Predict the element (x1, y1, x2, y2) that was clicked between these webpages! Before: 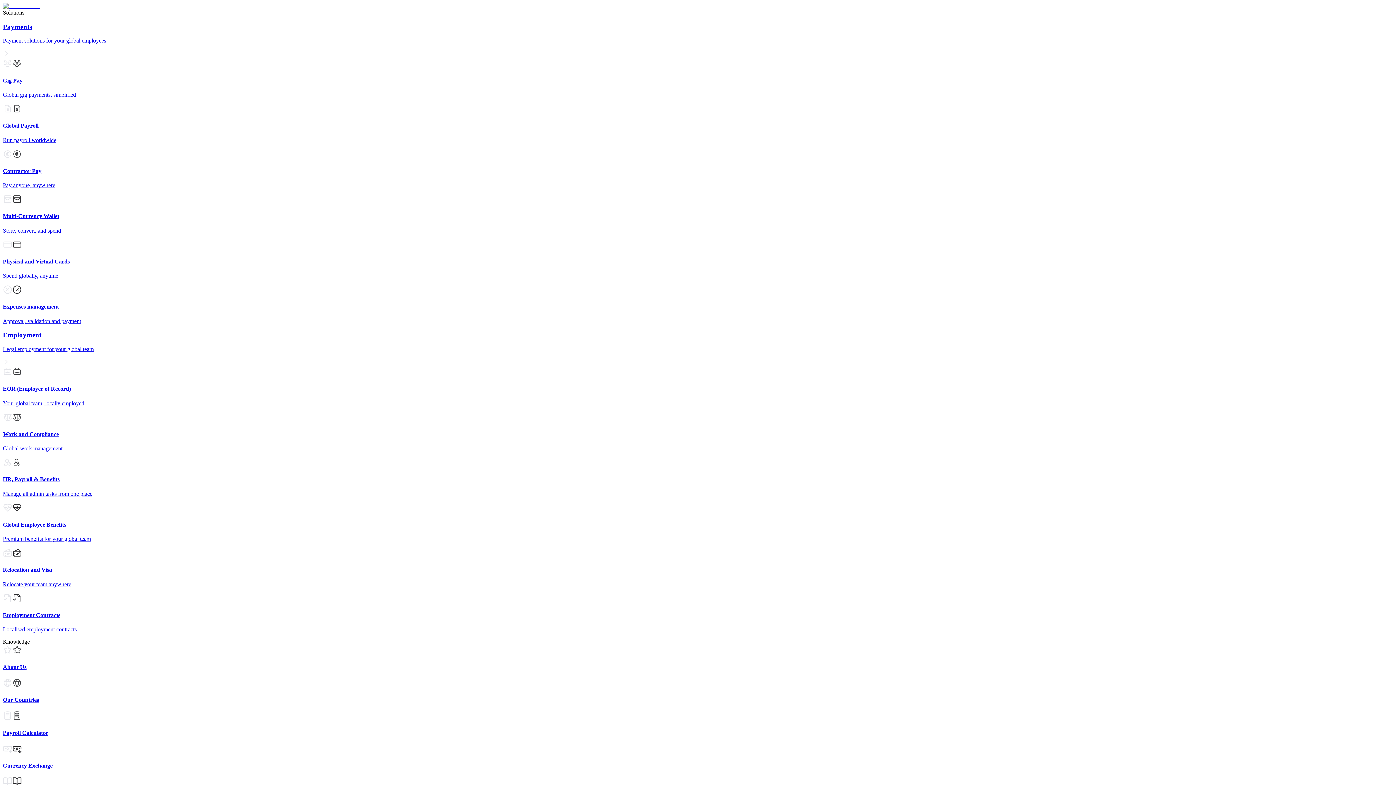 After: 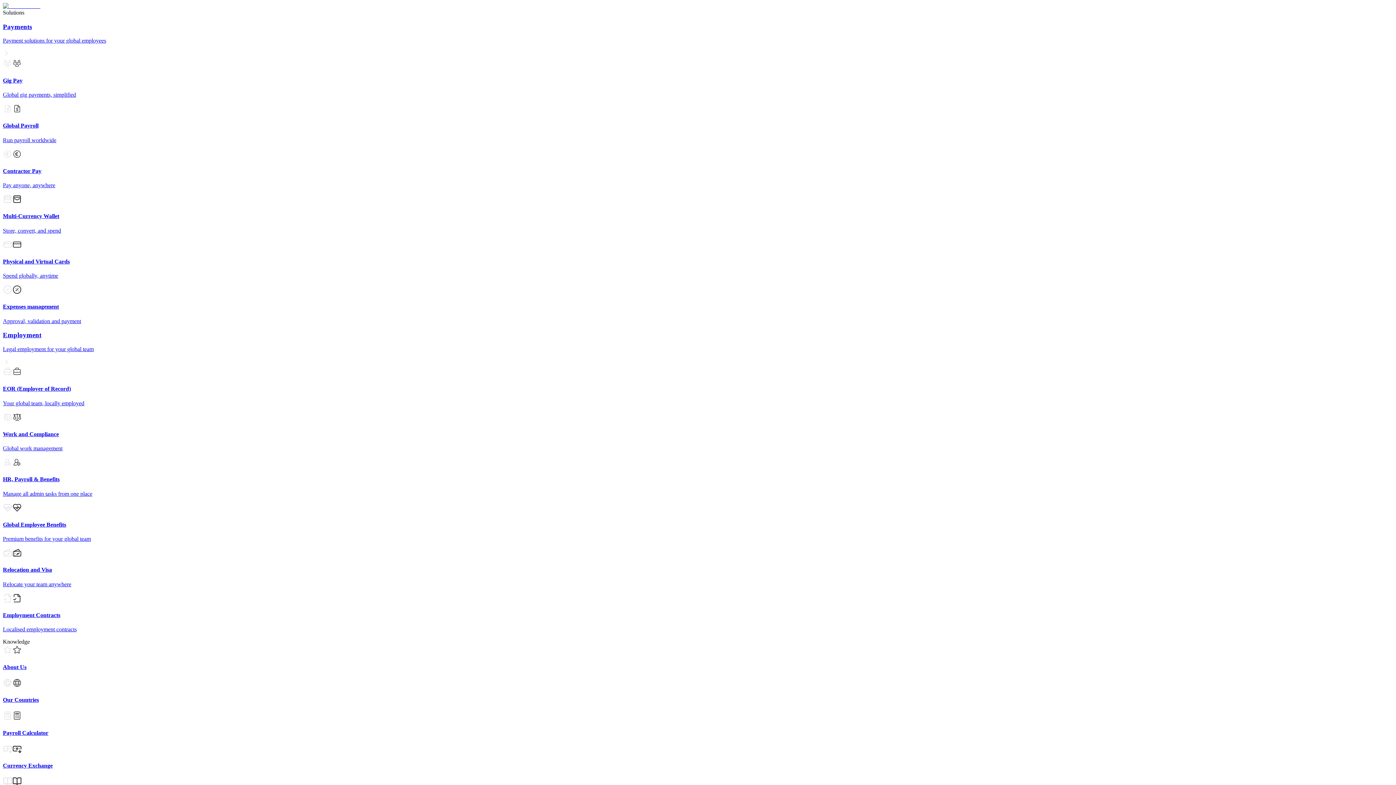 Action: bbox: (2, 412, 1393, 452) label: Work and Compliance

Global work management